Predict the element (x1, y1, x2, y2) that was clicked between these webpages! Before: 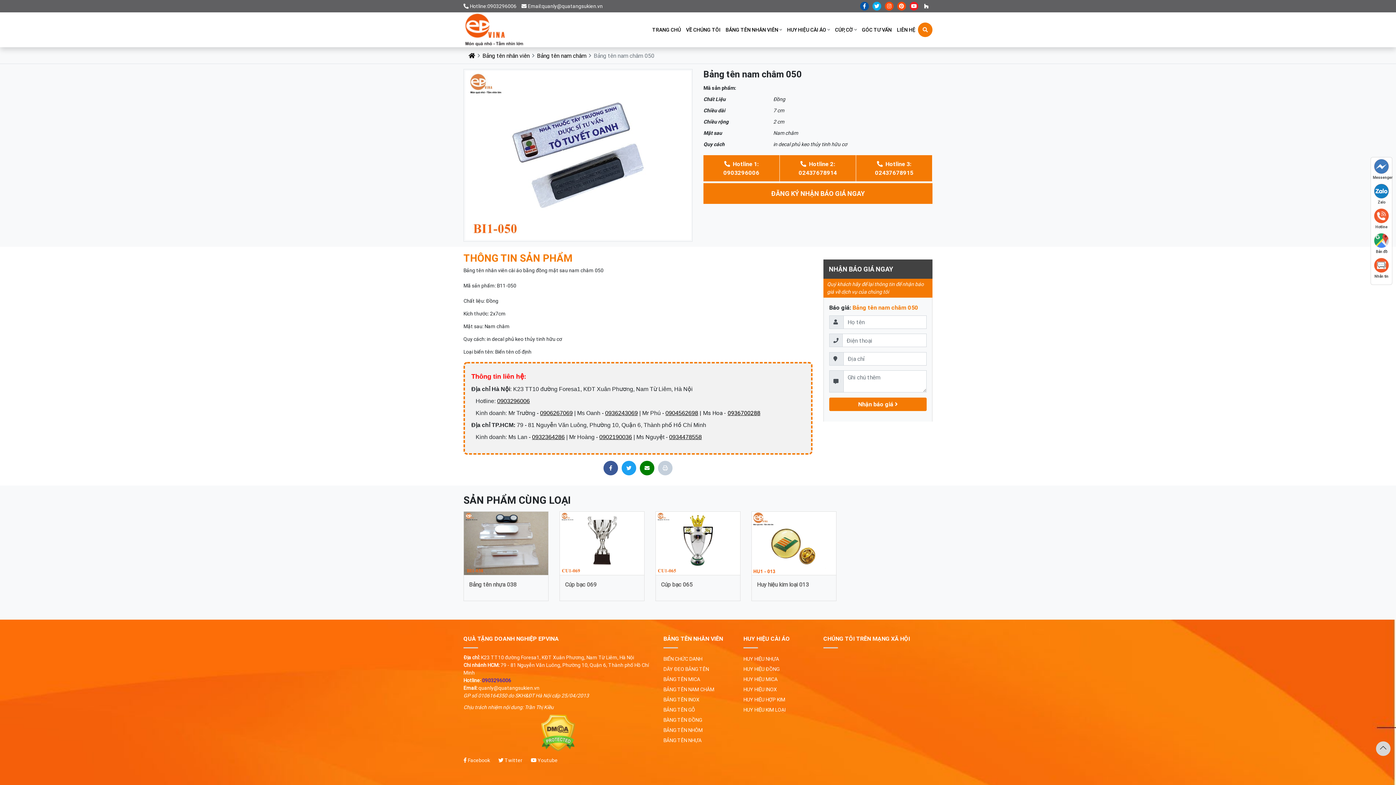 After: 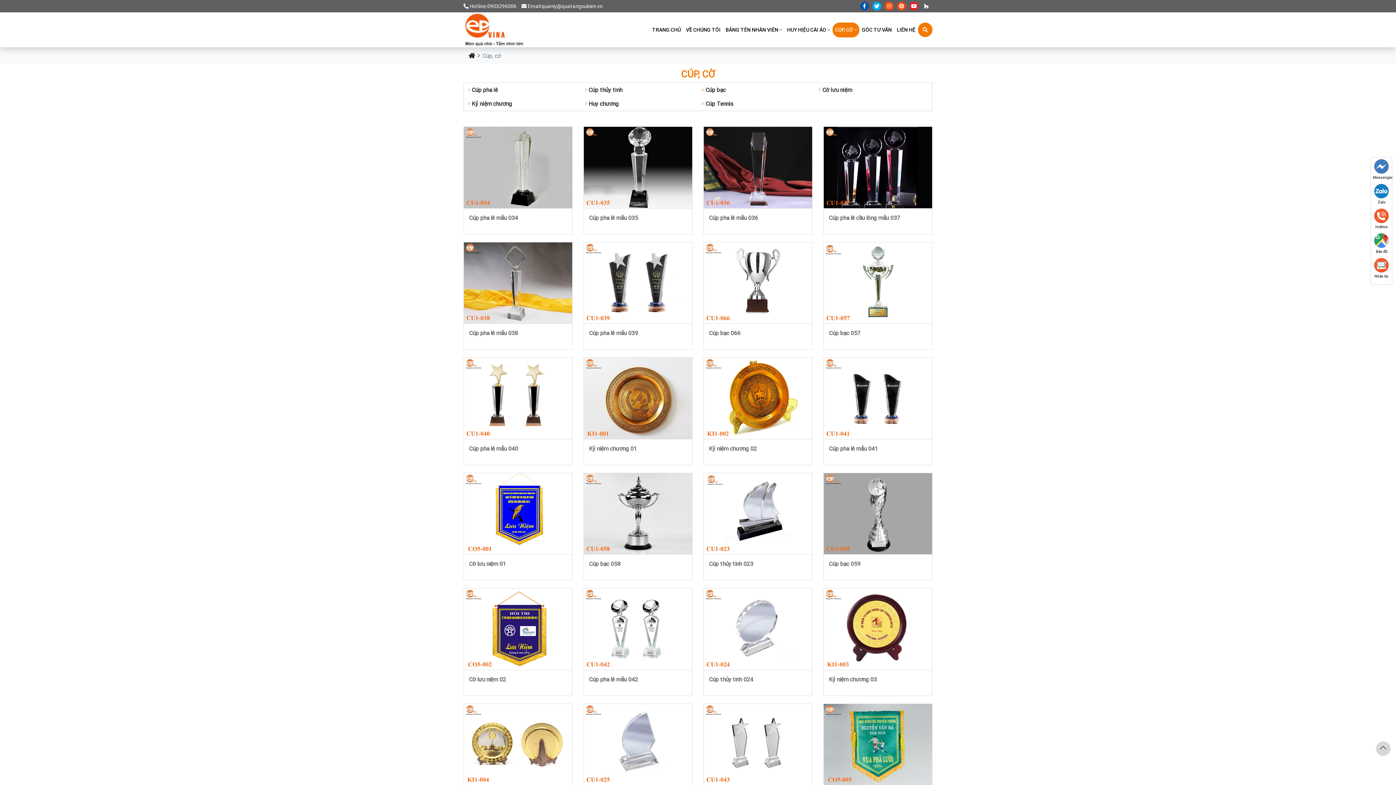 Action: bbox: (835, 26, 853, 32) label: CÚP, CỜ